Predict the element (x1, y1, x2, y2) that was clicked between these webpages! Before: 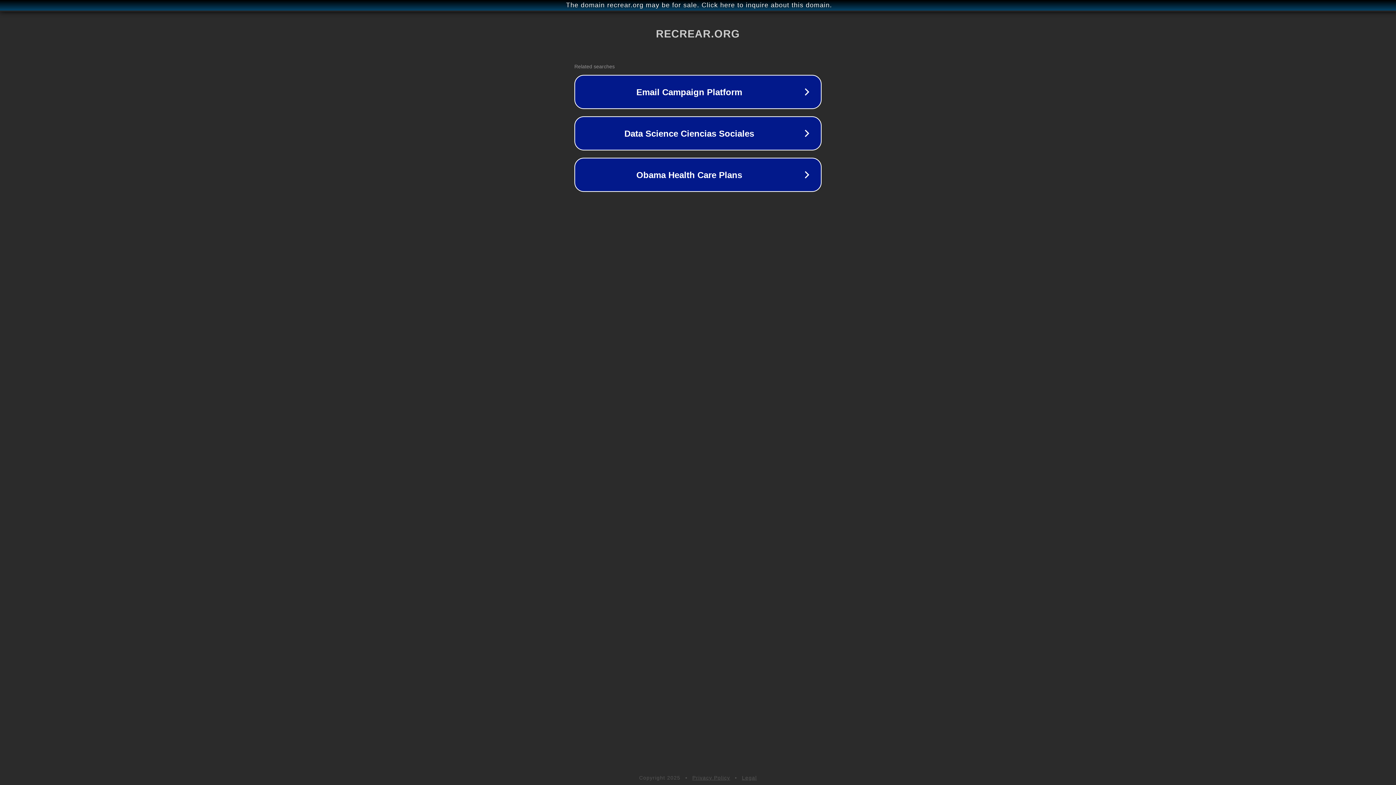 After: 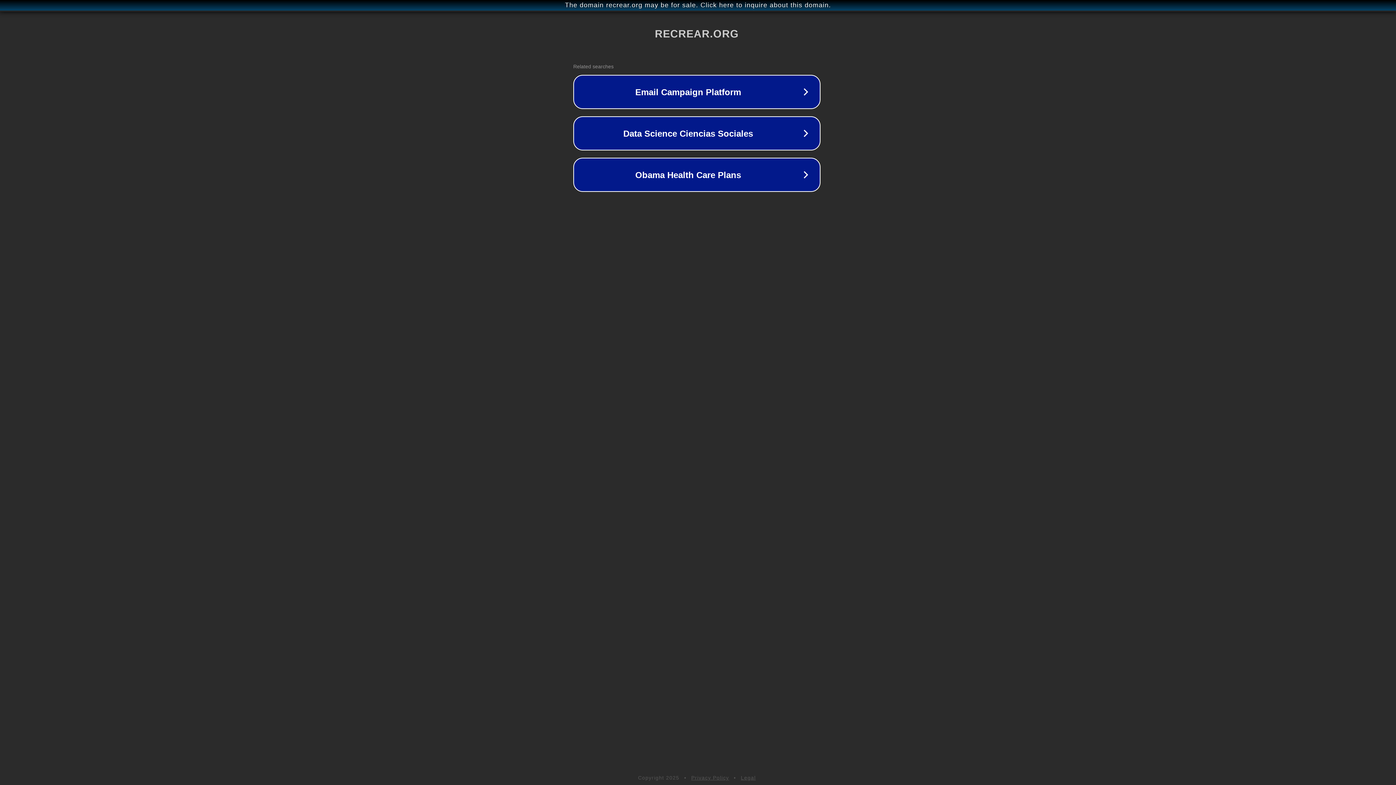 Action: bbox: (1, 1, 1397, 9) label: The domain recrear.org may be for sale. Click here to inquire about this domain.